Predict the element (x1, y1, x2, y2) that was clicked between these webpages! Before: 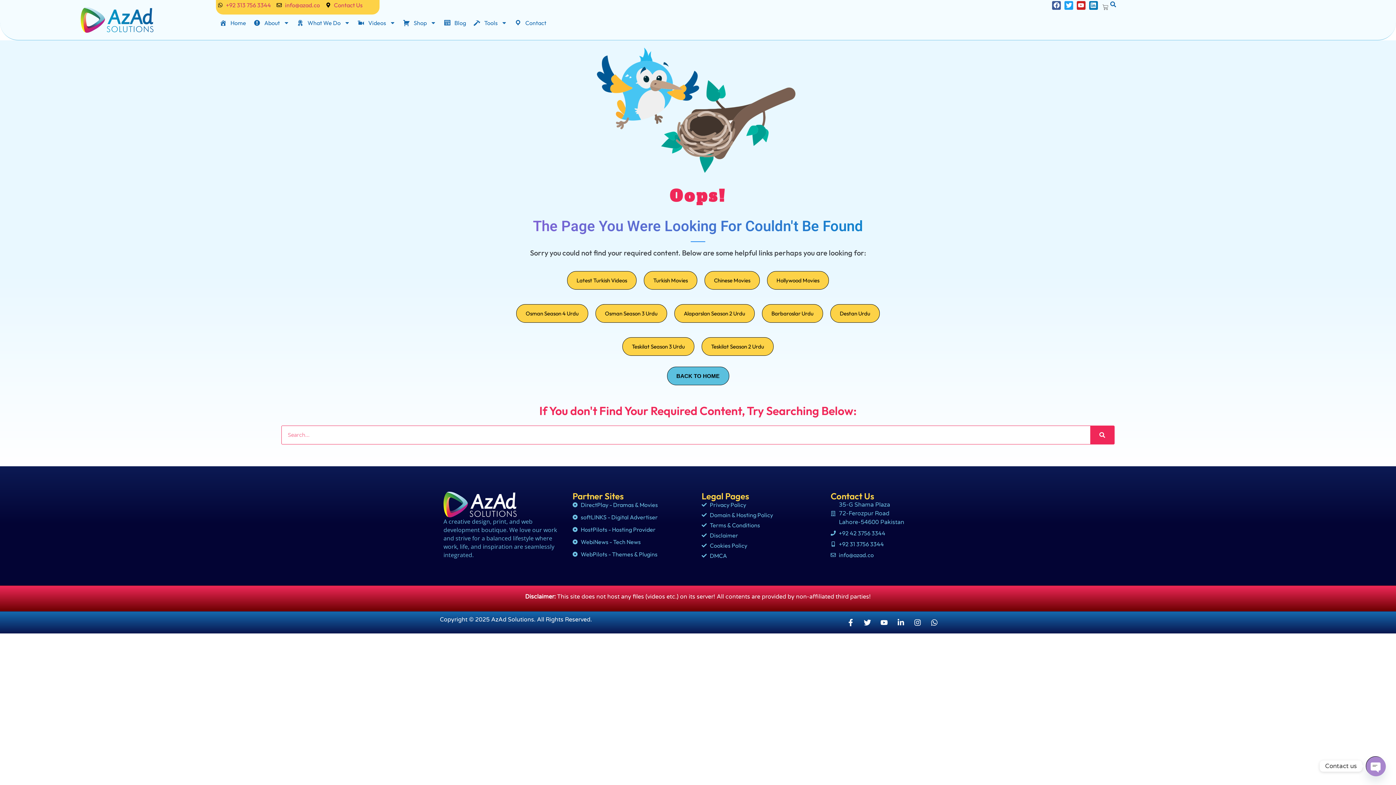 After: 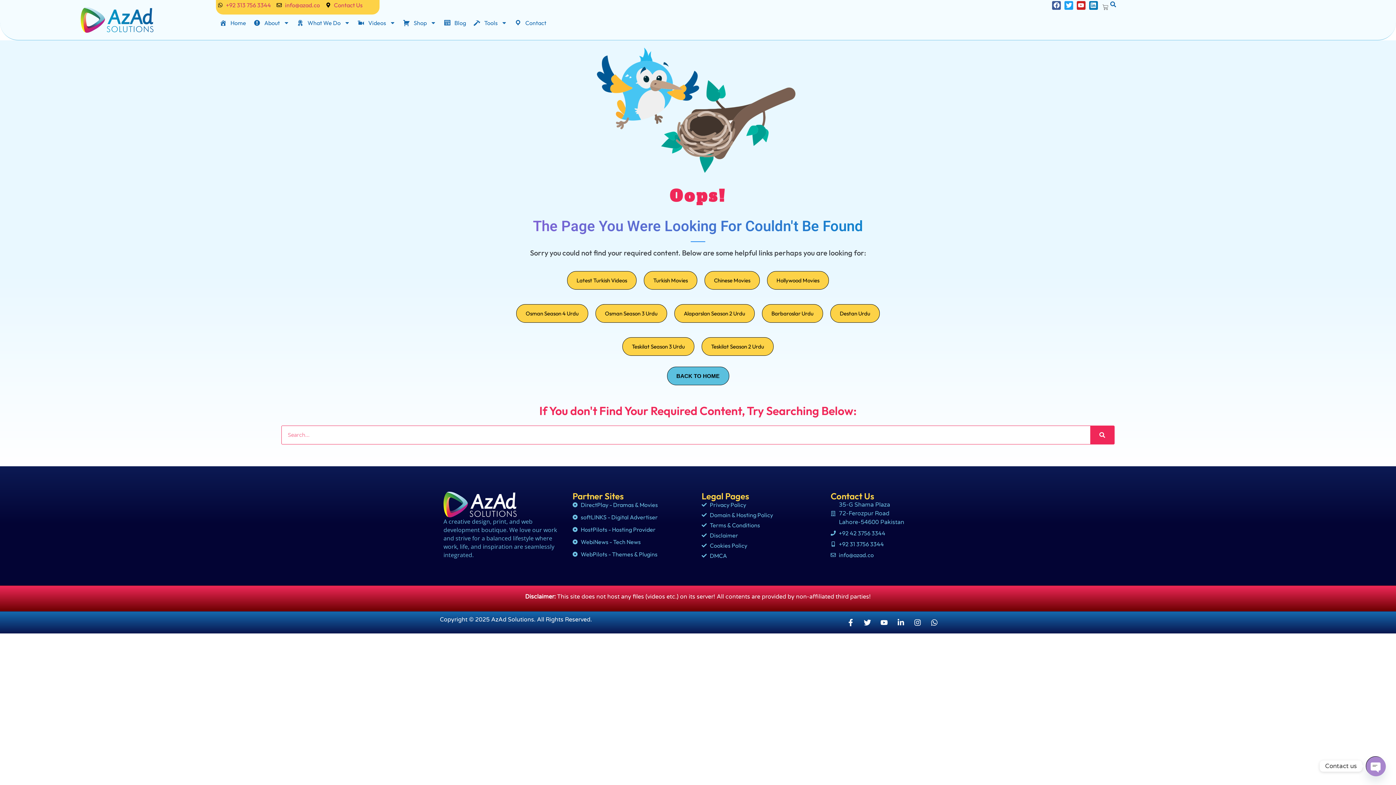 Action: bbox: (701, 551, 823, 560) label: DMCA